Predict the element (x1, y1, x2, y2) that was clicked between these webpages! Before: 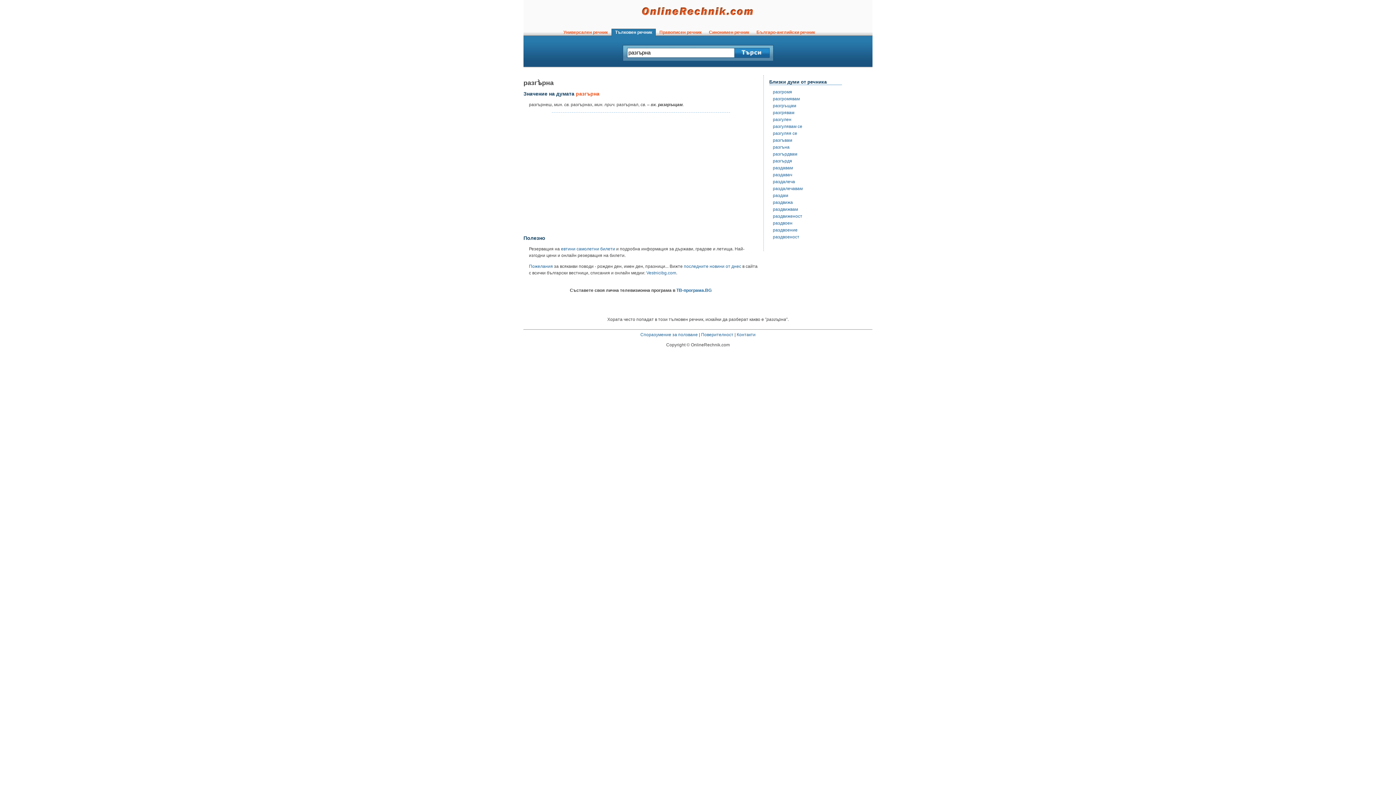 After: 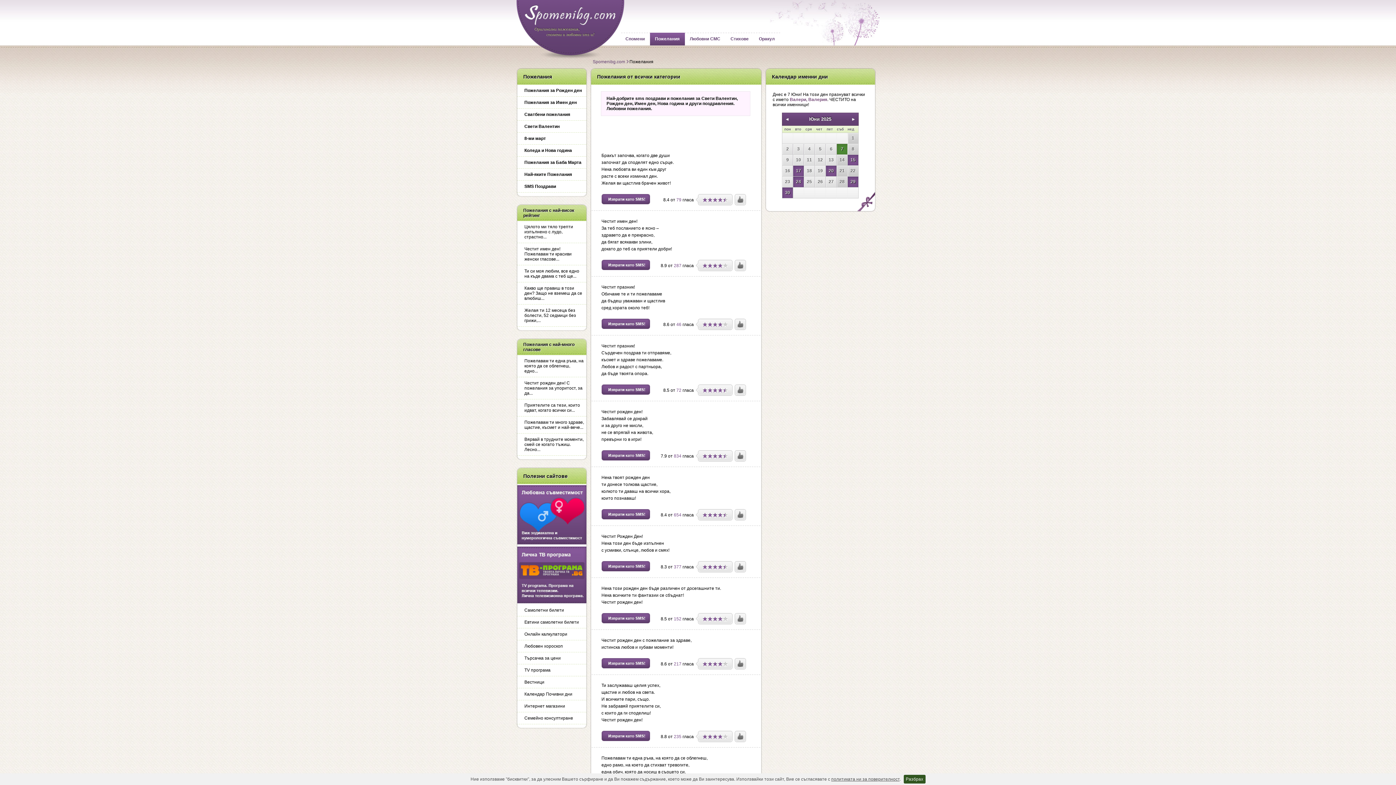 Action: label: Пожелания bbox: (529, 263, 553, 268)